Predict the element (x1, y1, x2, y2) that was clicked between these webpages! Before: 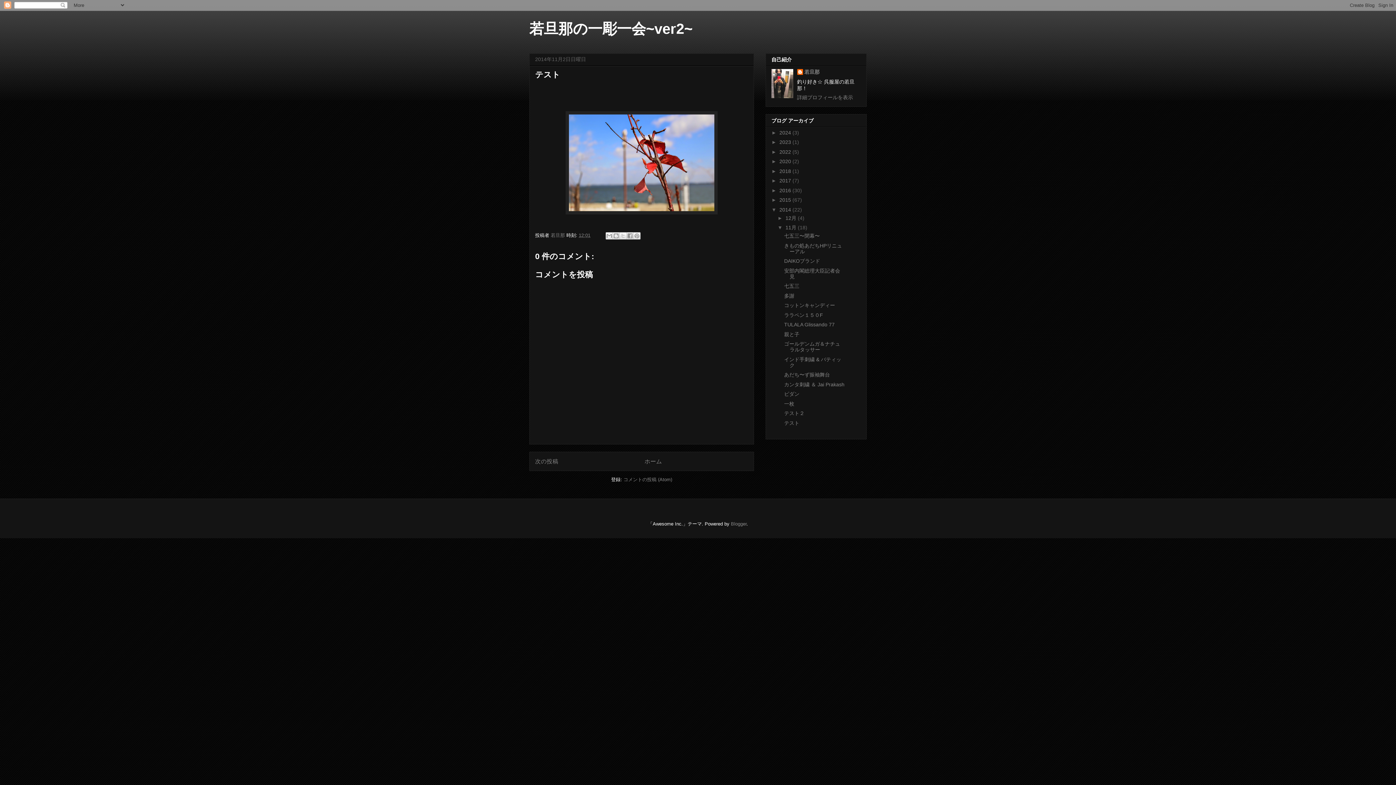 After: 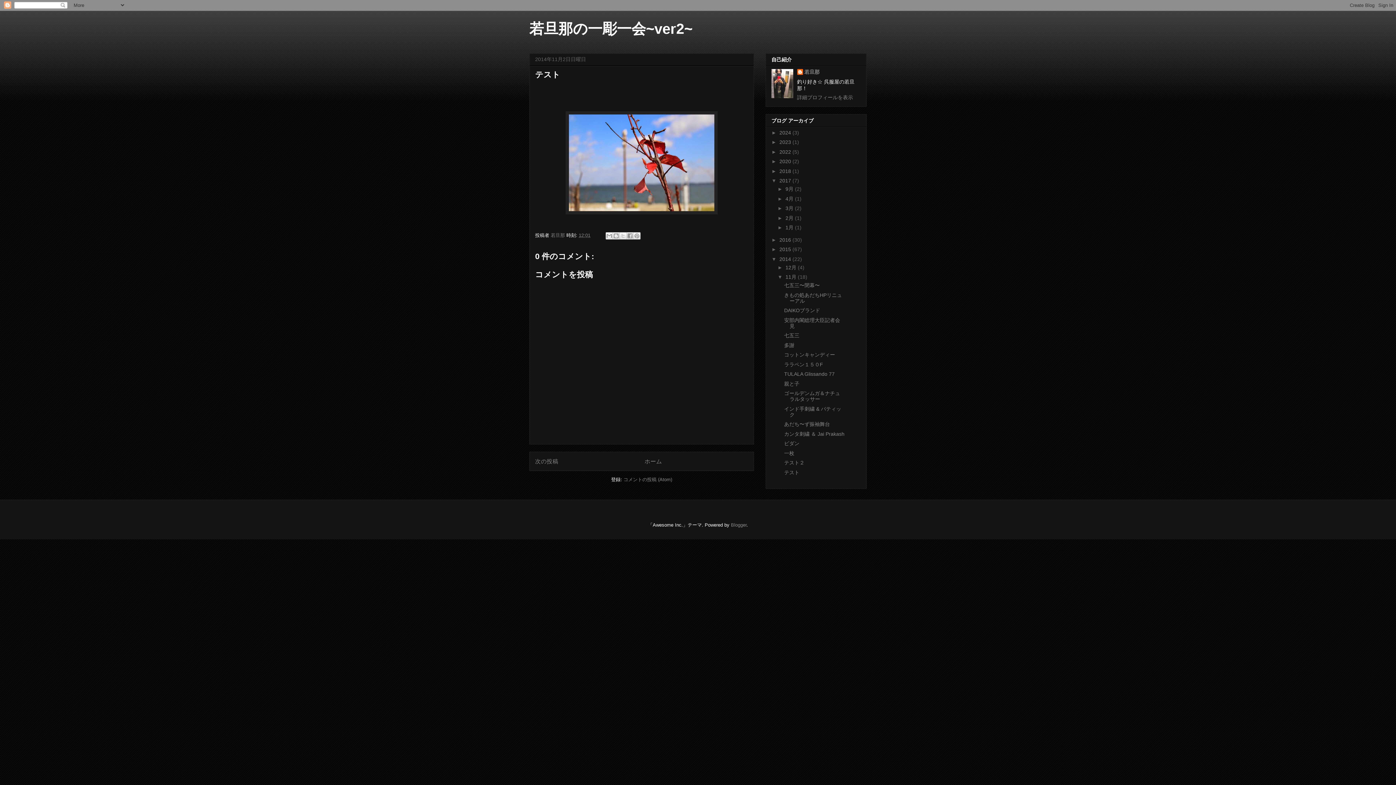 Action: label: ►   bbox: (771, 177, 779, 183)